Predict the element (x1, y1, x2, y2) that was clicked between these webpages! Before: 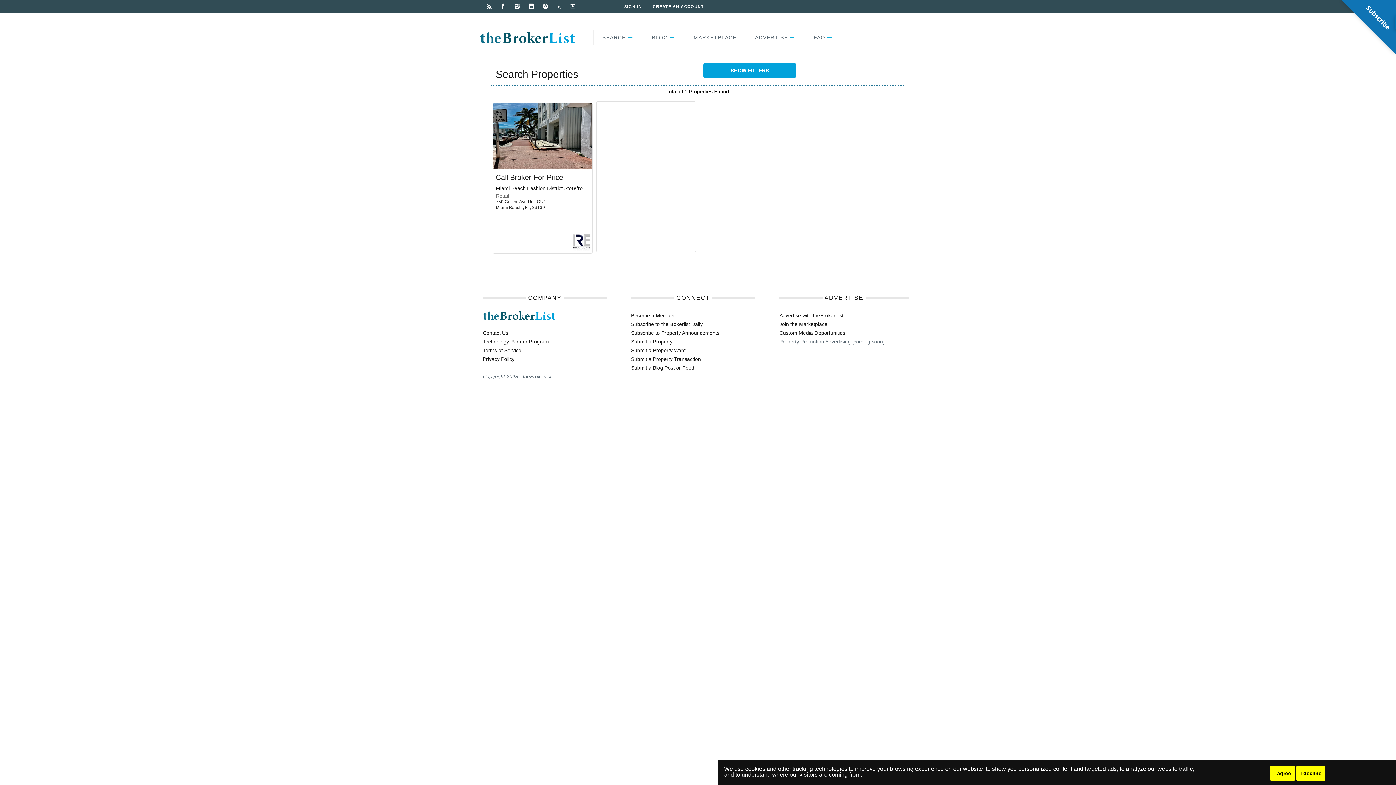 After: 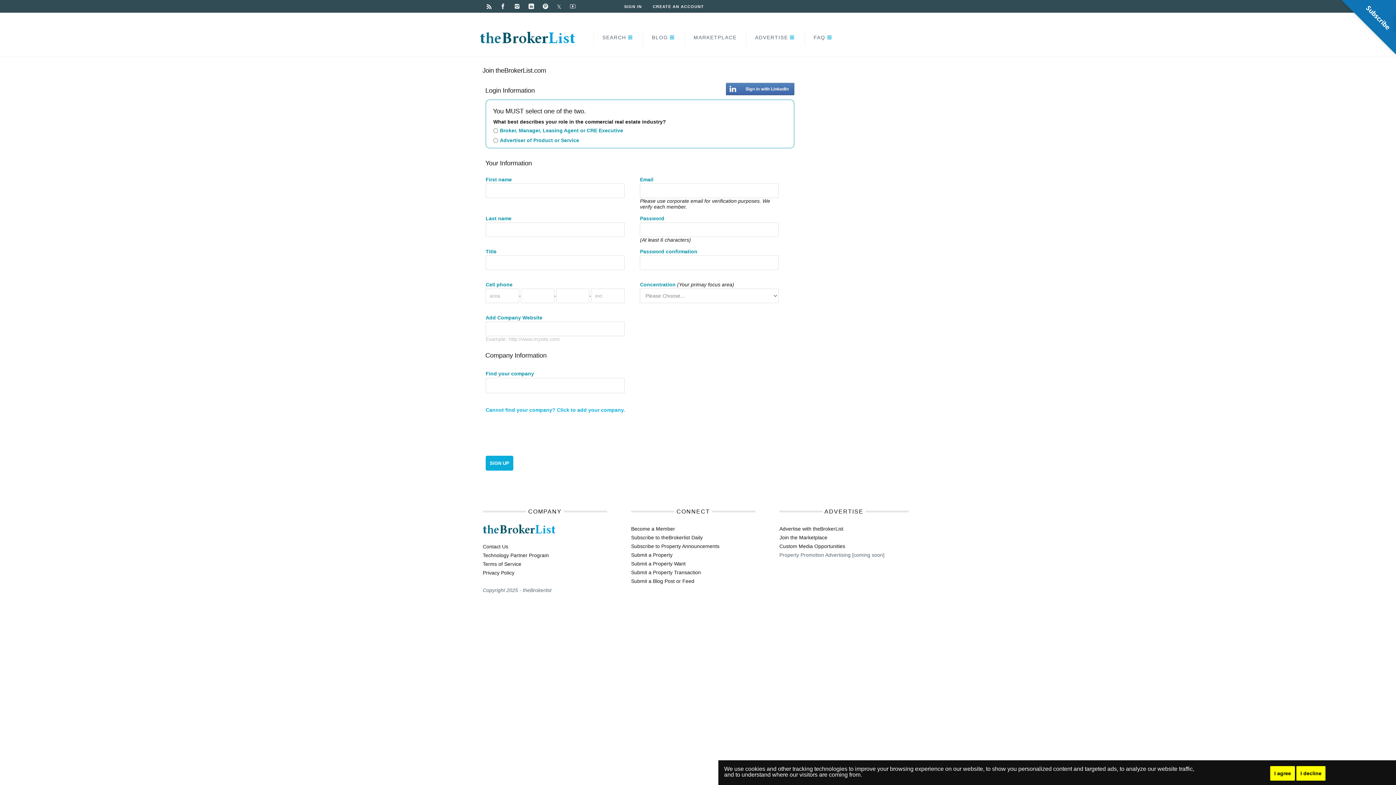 Action: label: CREATE AN ACCOUNT bbox: (652, 0, 704, 12)